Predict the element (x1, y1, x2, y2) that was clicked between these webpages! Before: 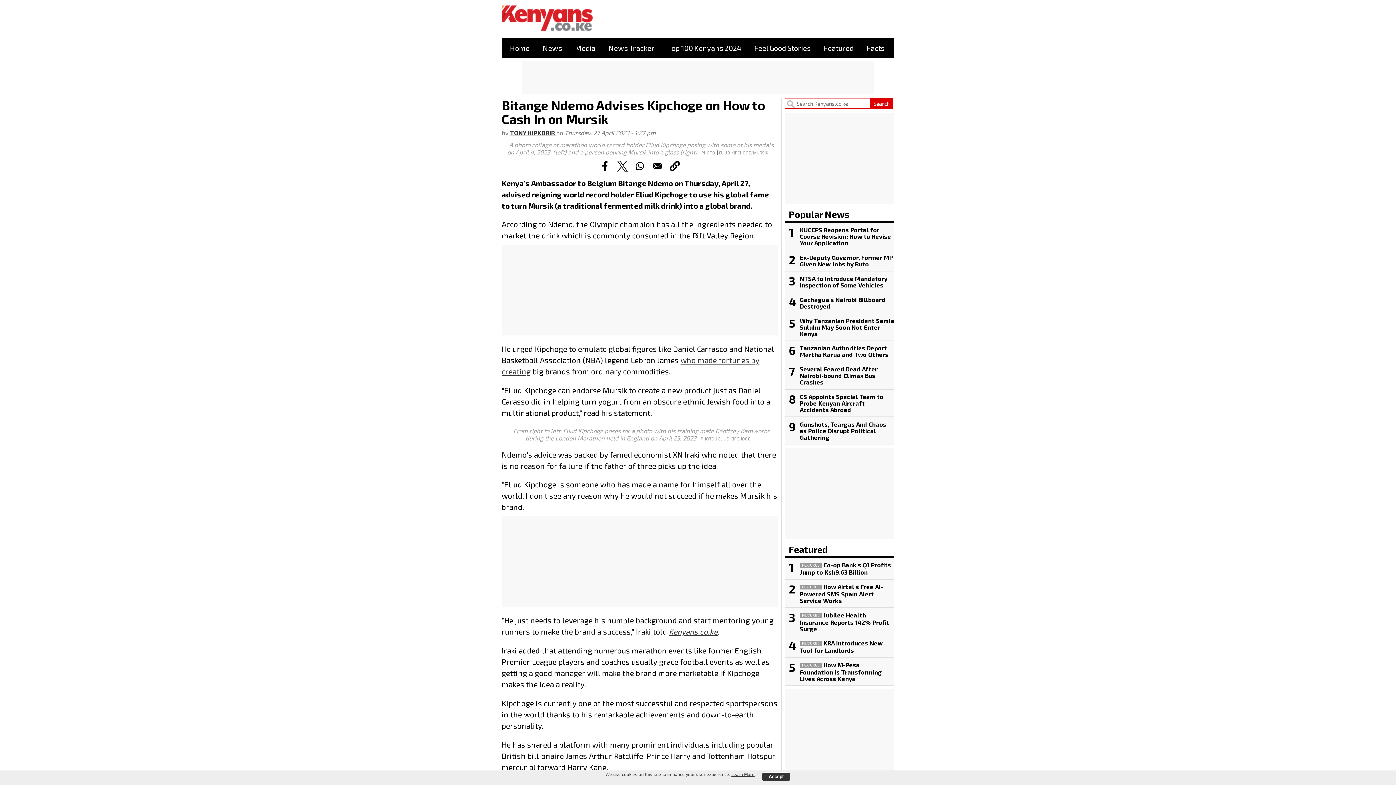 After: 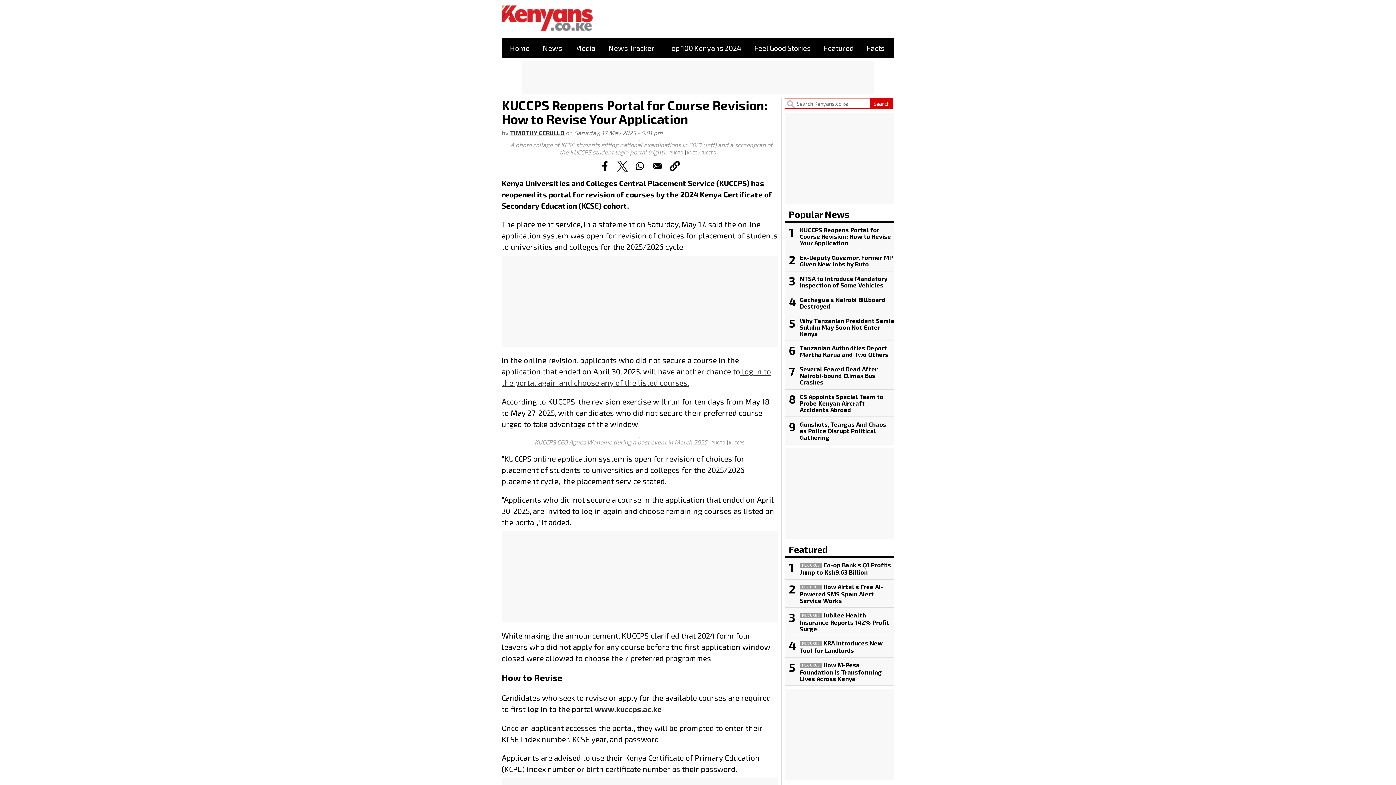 Action: bbox: (785, 222, 894, 250) label: 1
KUCCPS Reopens Portal for Course Revision: How to Revise Your Application